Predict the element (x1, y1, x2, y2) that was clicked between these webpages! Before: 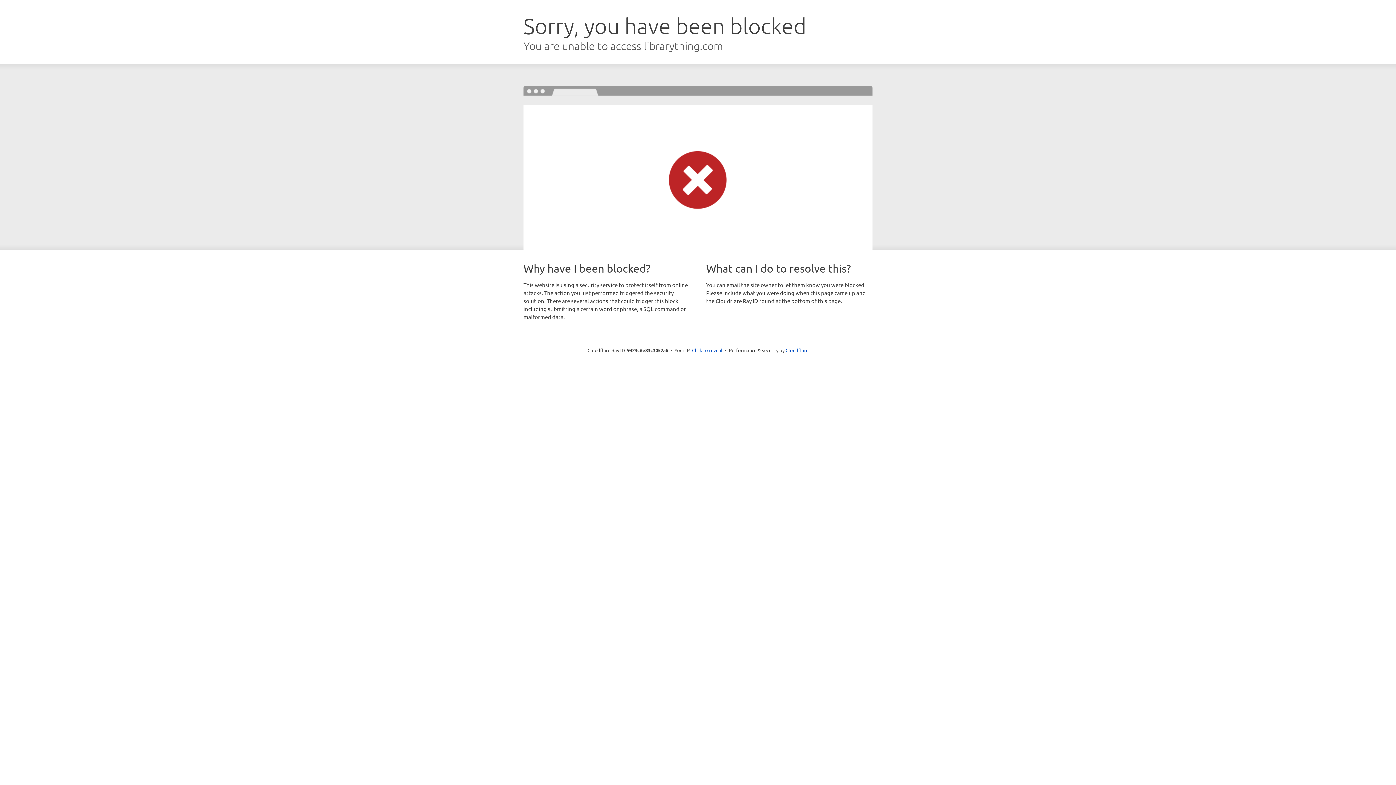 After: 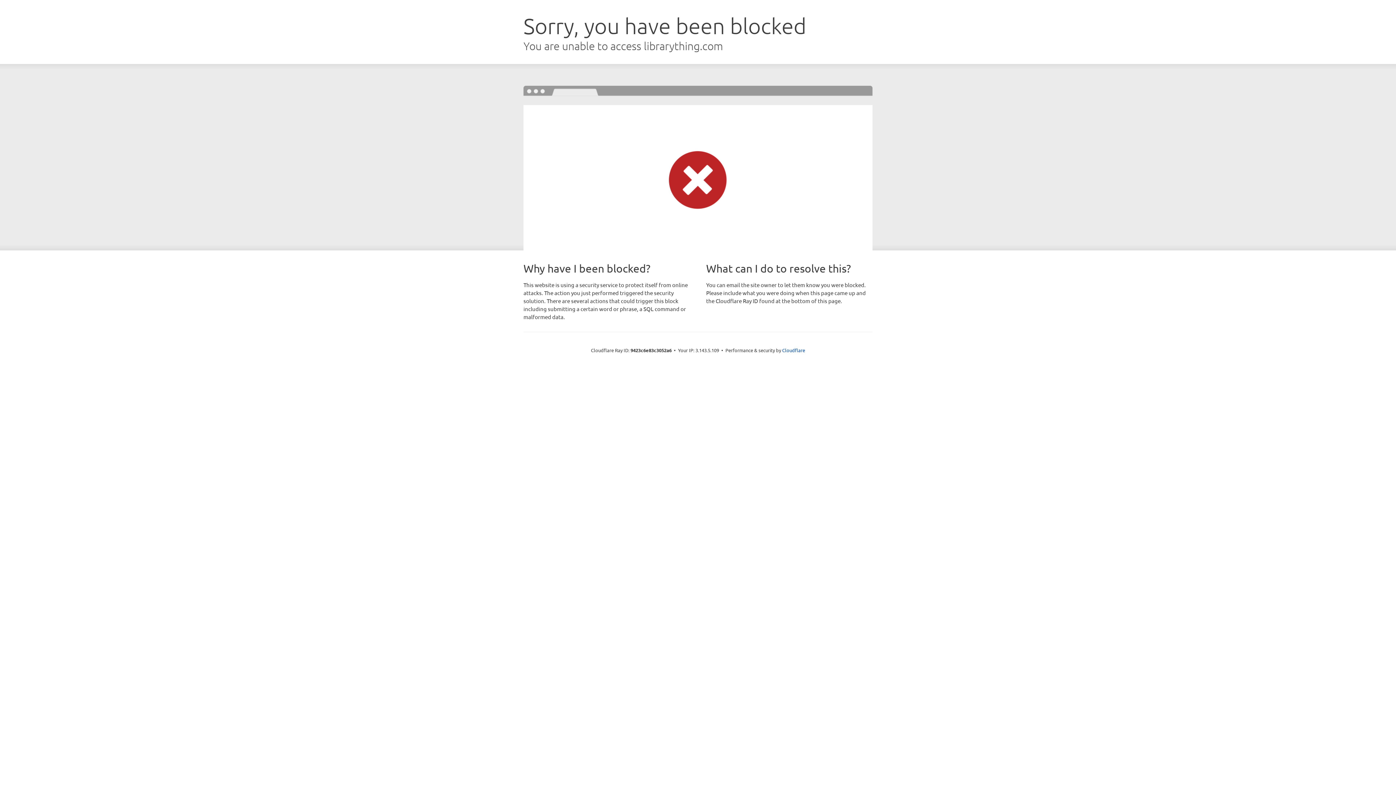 Action: label: Click to reveal bbox: (692, 346, 722, 353)